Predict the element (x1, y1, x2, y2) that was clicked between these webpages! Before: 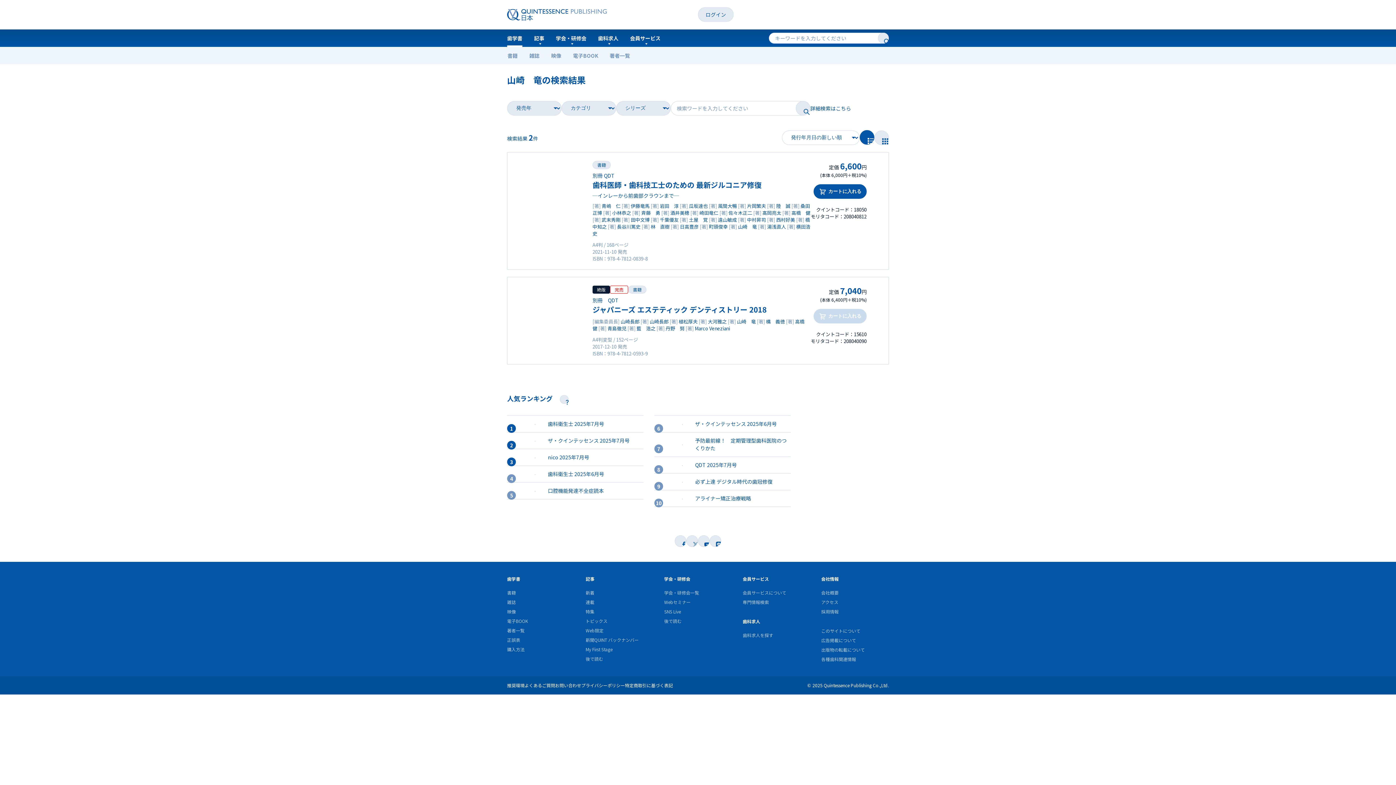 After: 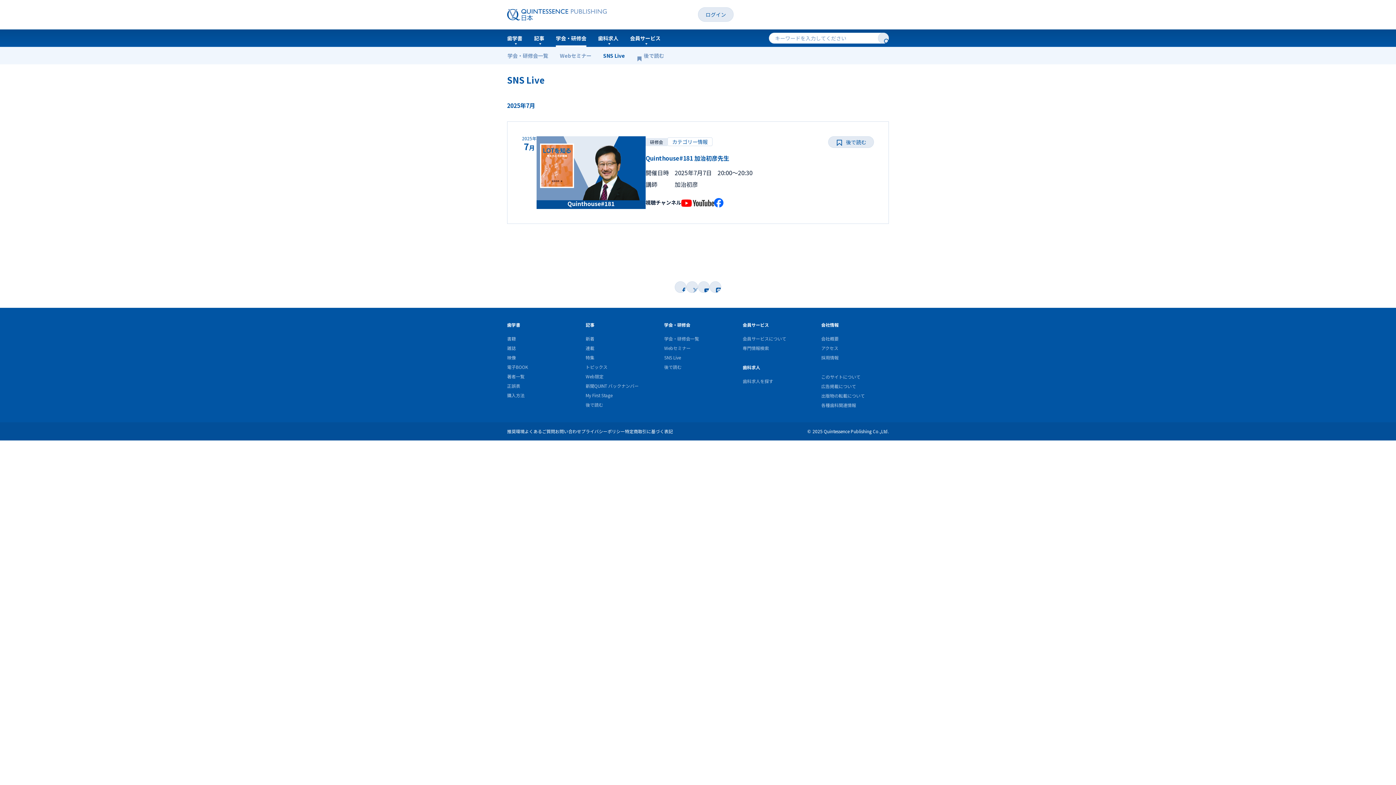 Action: bbox: (664, 608, 681, 614) label: SNS Live